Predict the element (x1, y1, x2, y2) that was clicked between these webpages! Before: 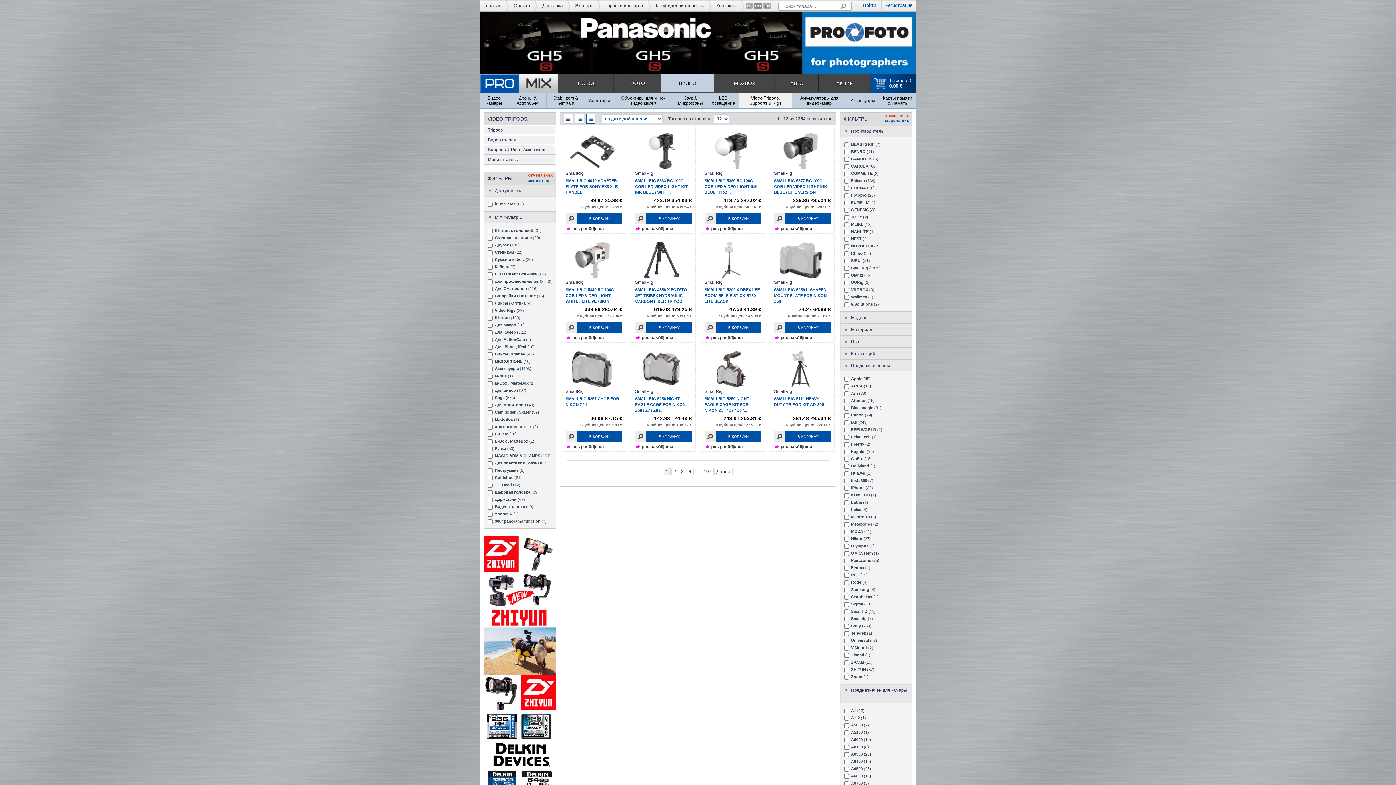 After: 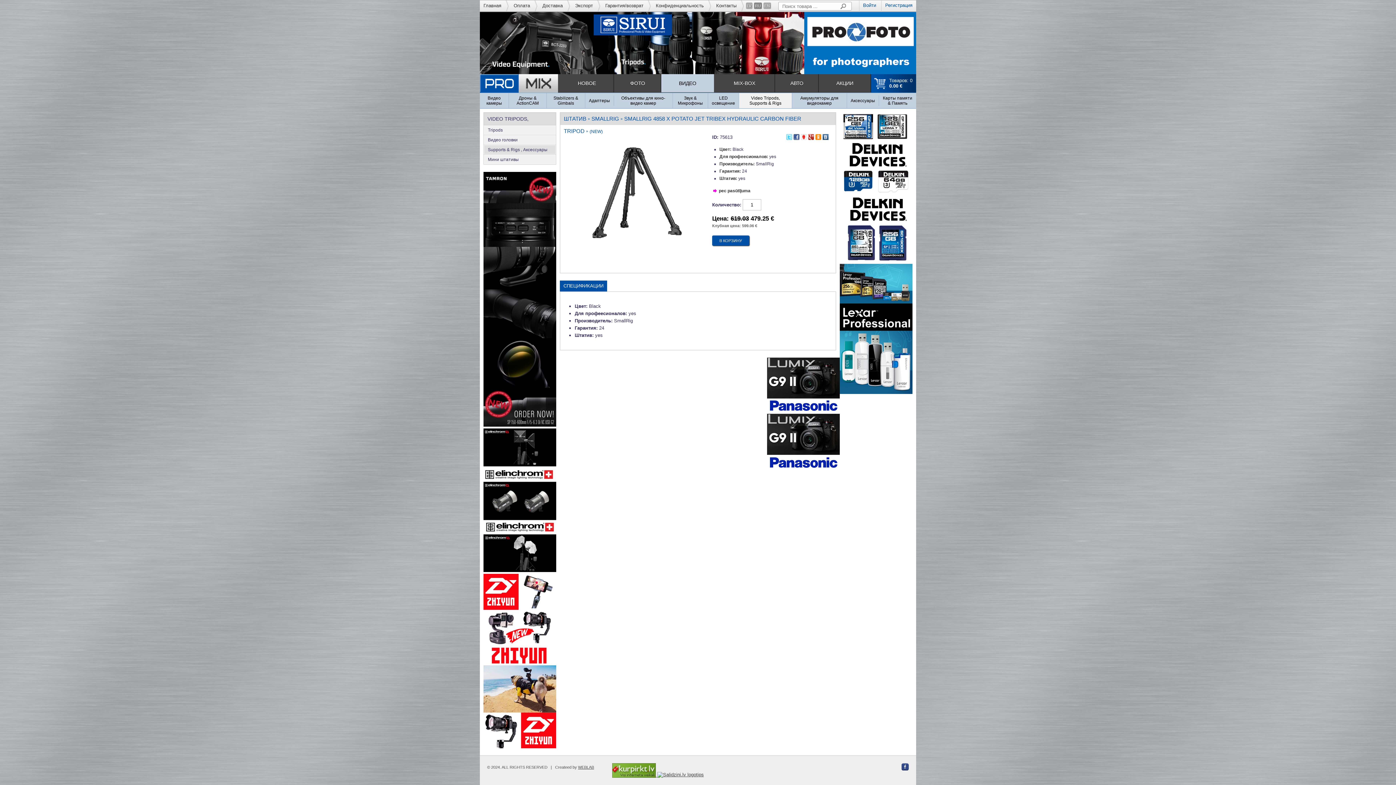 Action: bbox: (635, 242, 692, 278)